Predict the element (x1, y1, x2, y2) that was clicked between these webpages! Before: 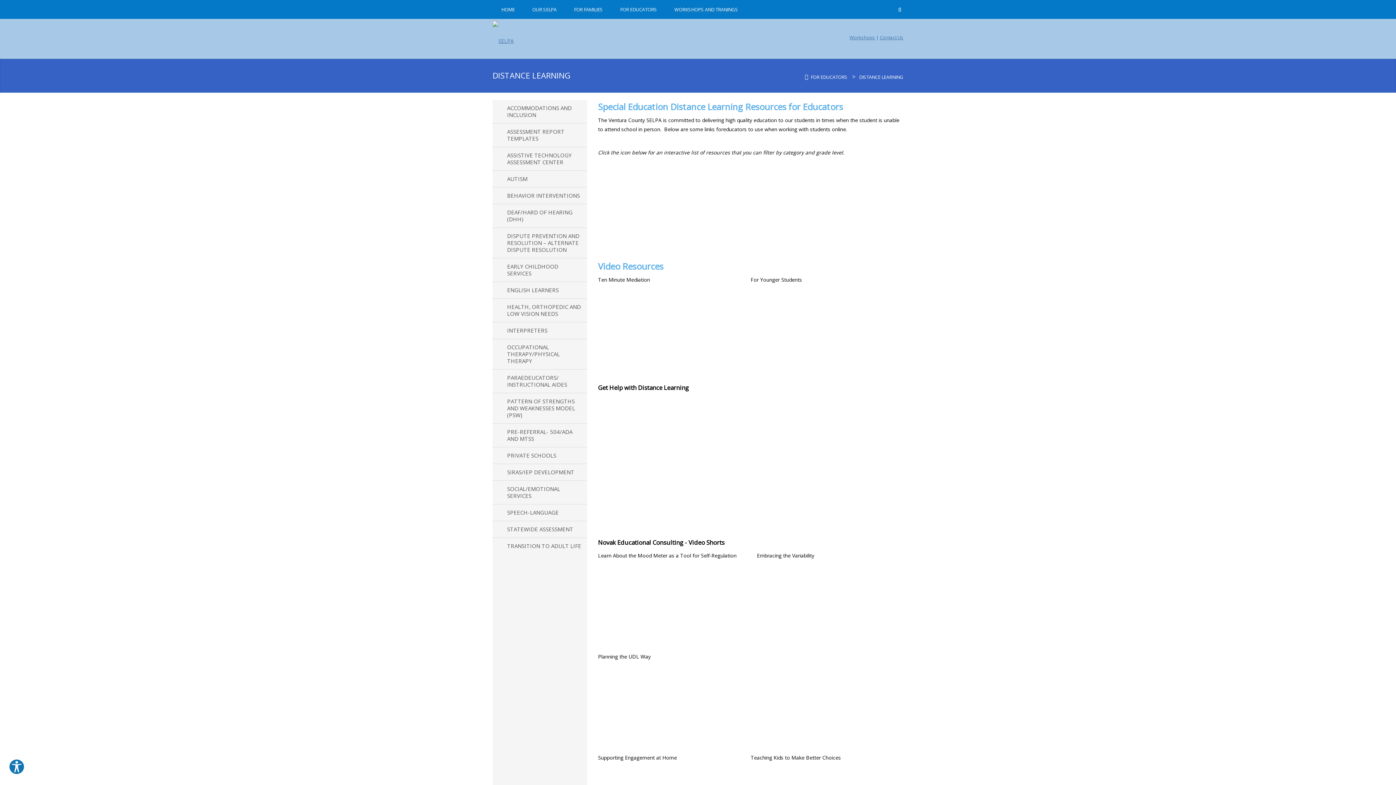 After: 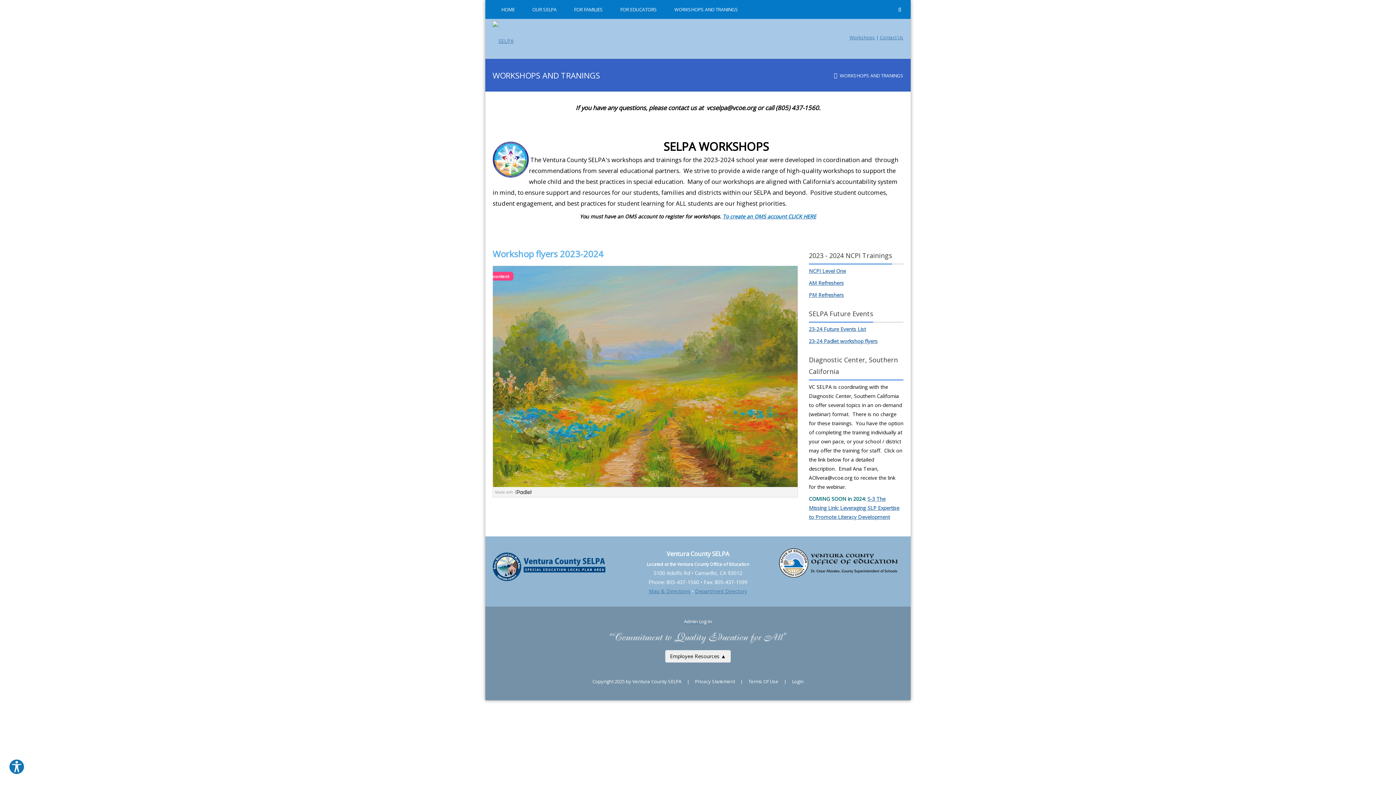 Action: bbox: (665, 0, 746, 18) label: WORKSHOPS AND TRANINGS